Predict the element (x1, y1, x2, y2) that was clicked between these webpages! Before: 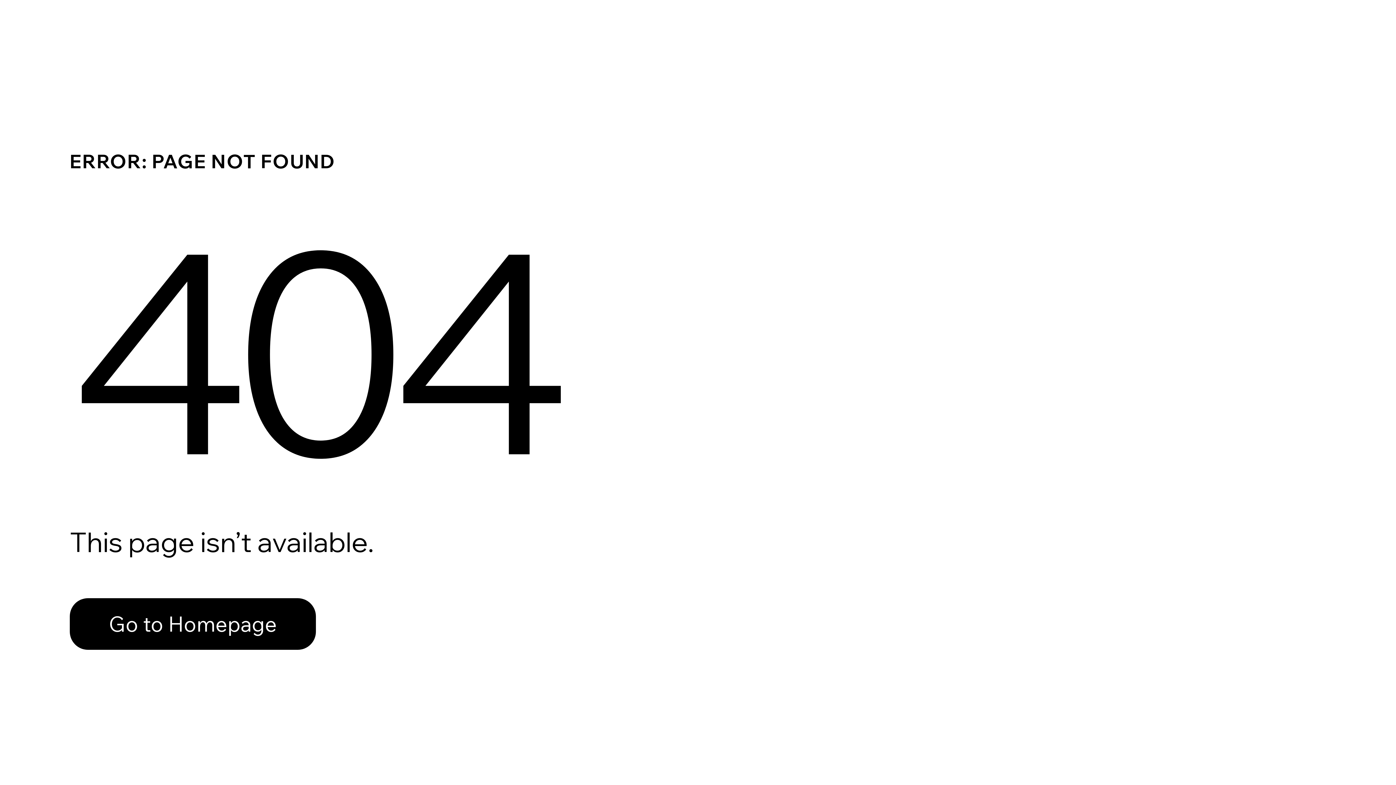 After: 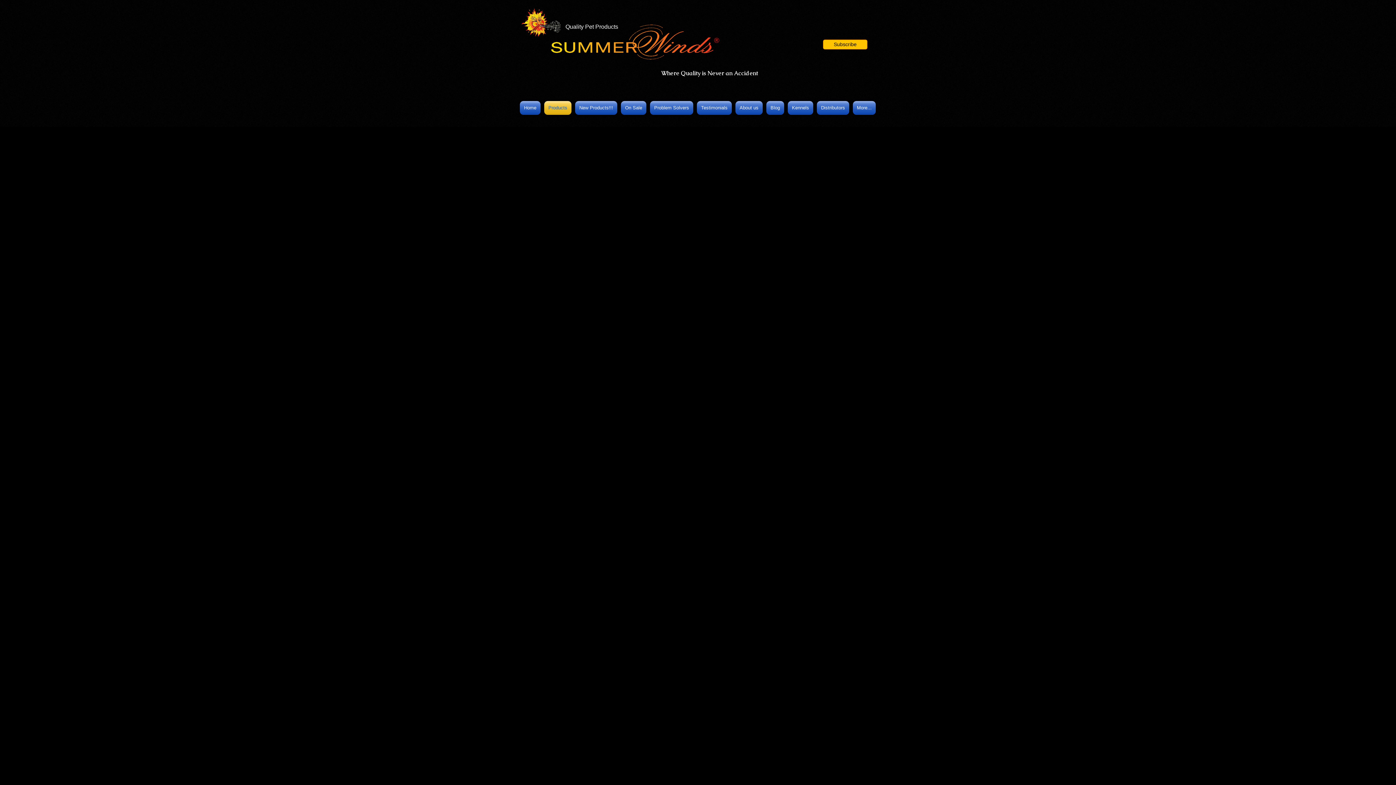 Action: label: Go to Homepage bbox: (69, 598, 316, 650)